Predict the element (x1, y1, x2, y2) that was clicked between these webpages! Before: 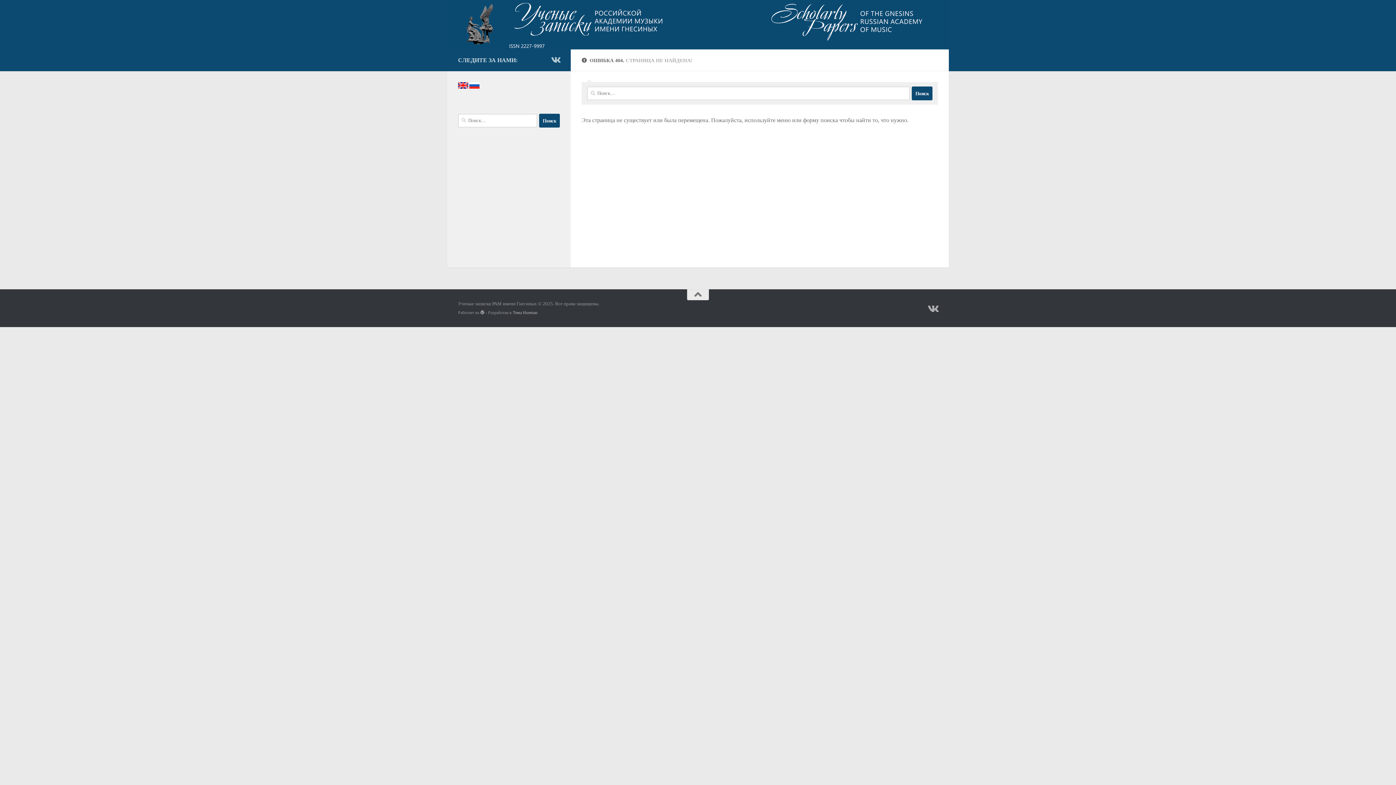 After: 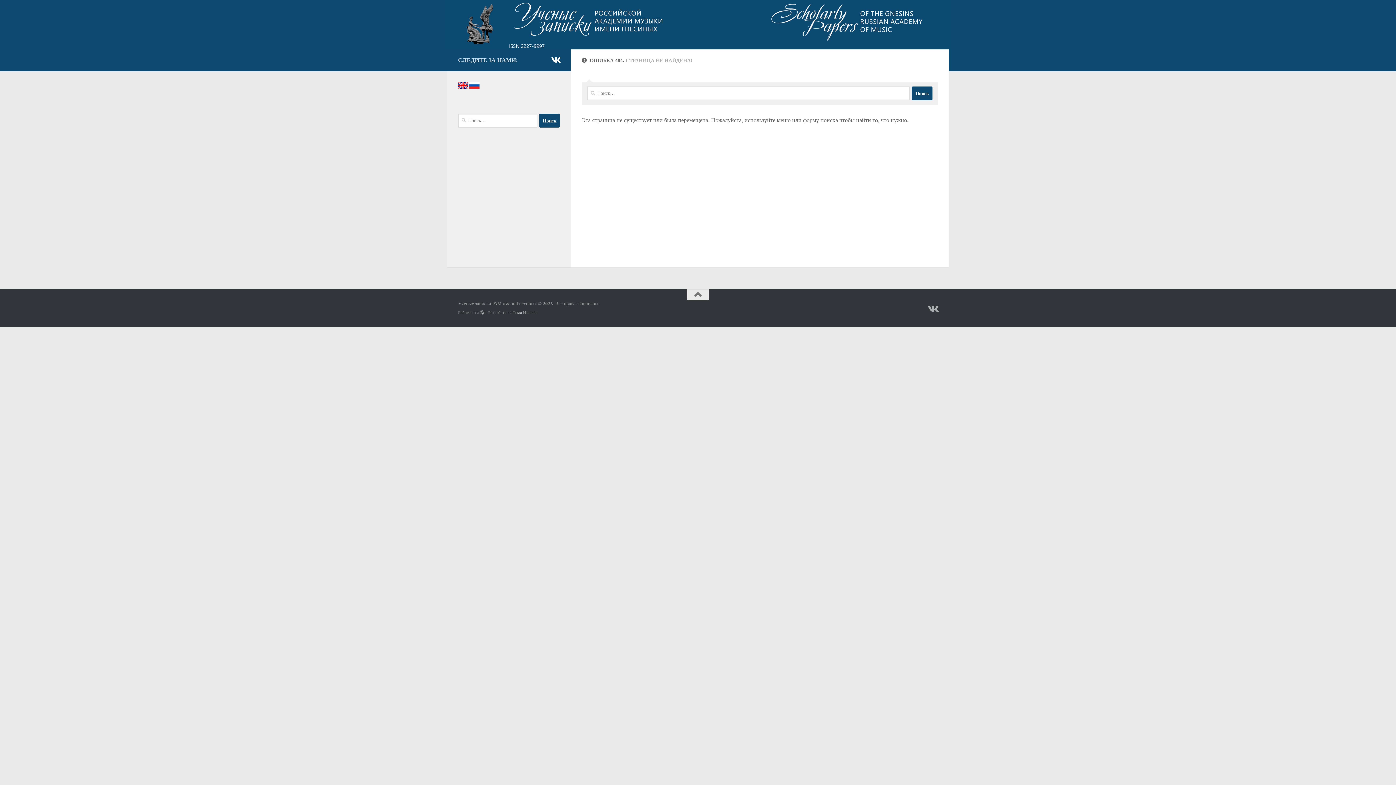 Action: label: Подпишитесь на нас в Vk bbox: (551, 55, 560, 64)